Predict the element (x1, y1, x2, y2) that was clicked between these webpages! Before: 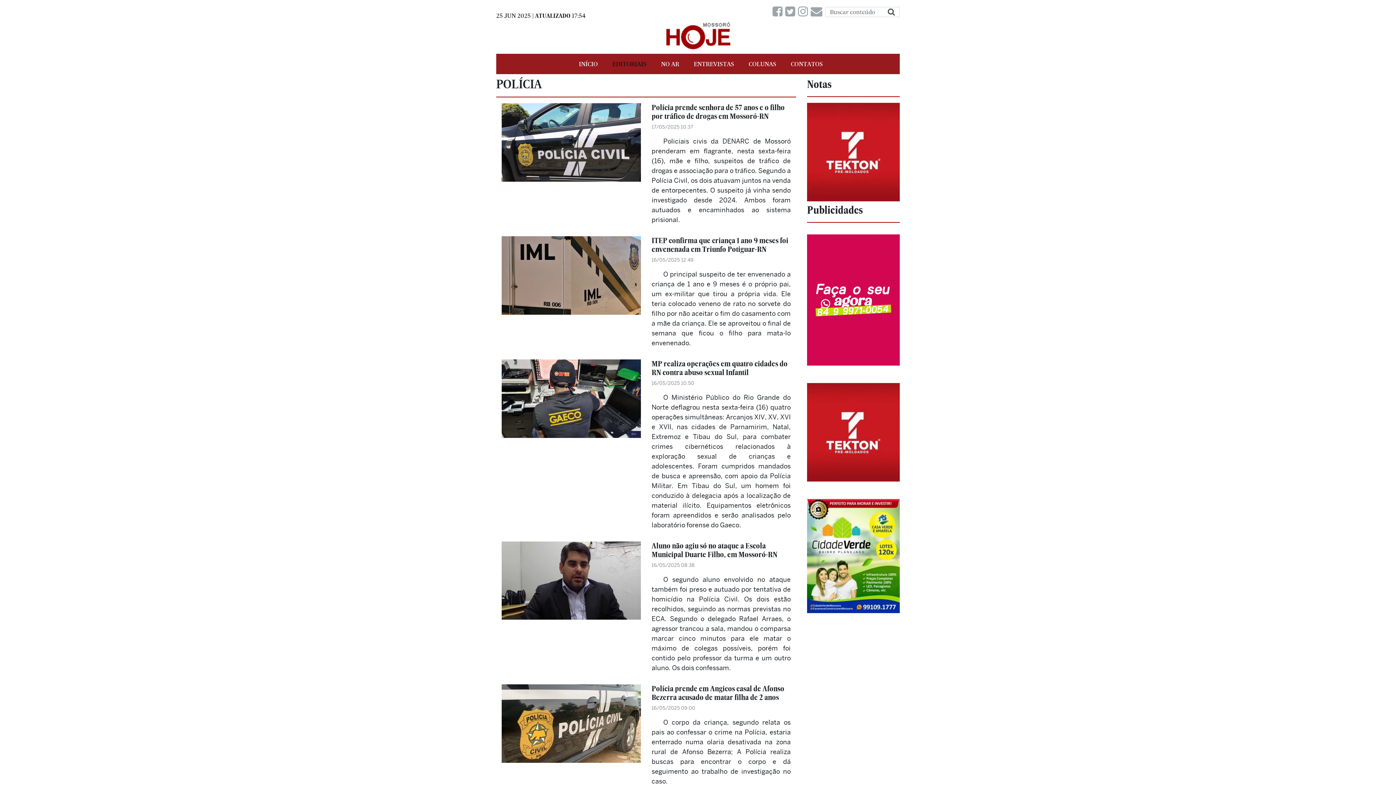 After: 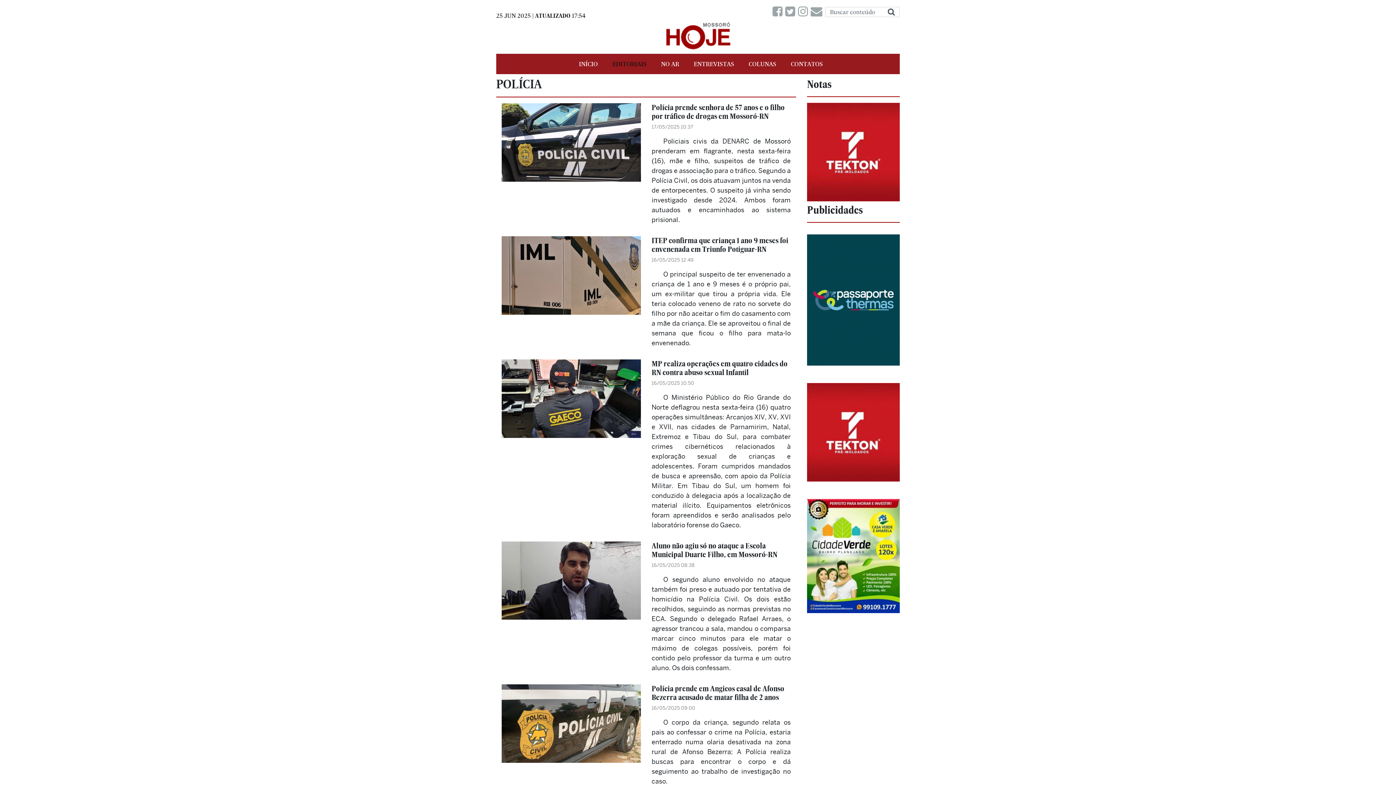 Action: bbox: (807, 296, 900, 302)